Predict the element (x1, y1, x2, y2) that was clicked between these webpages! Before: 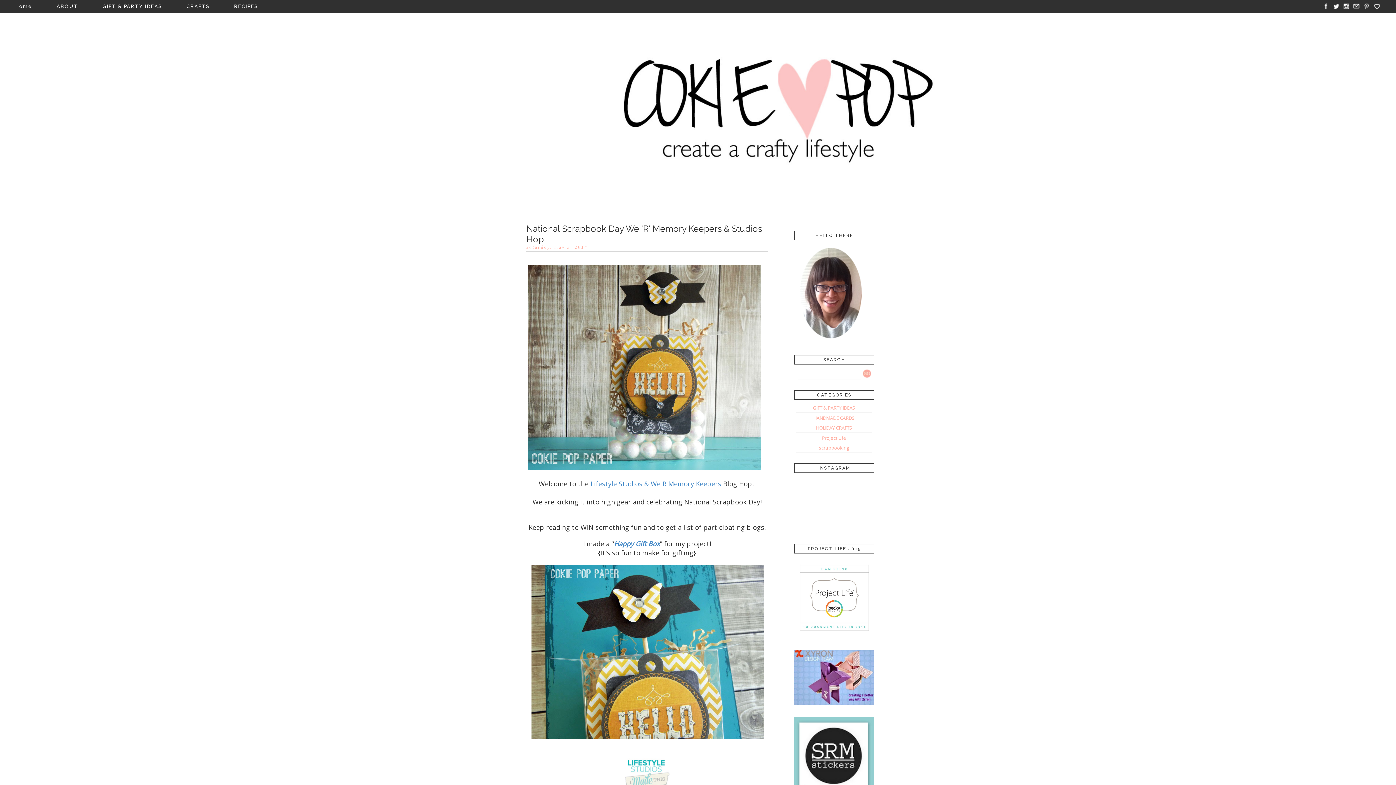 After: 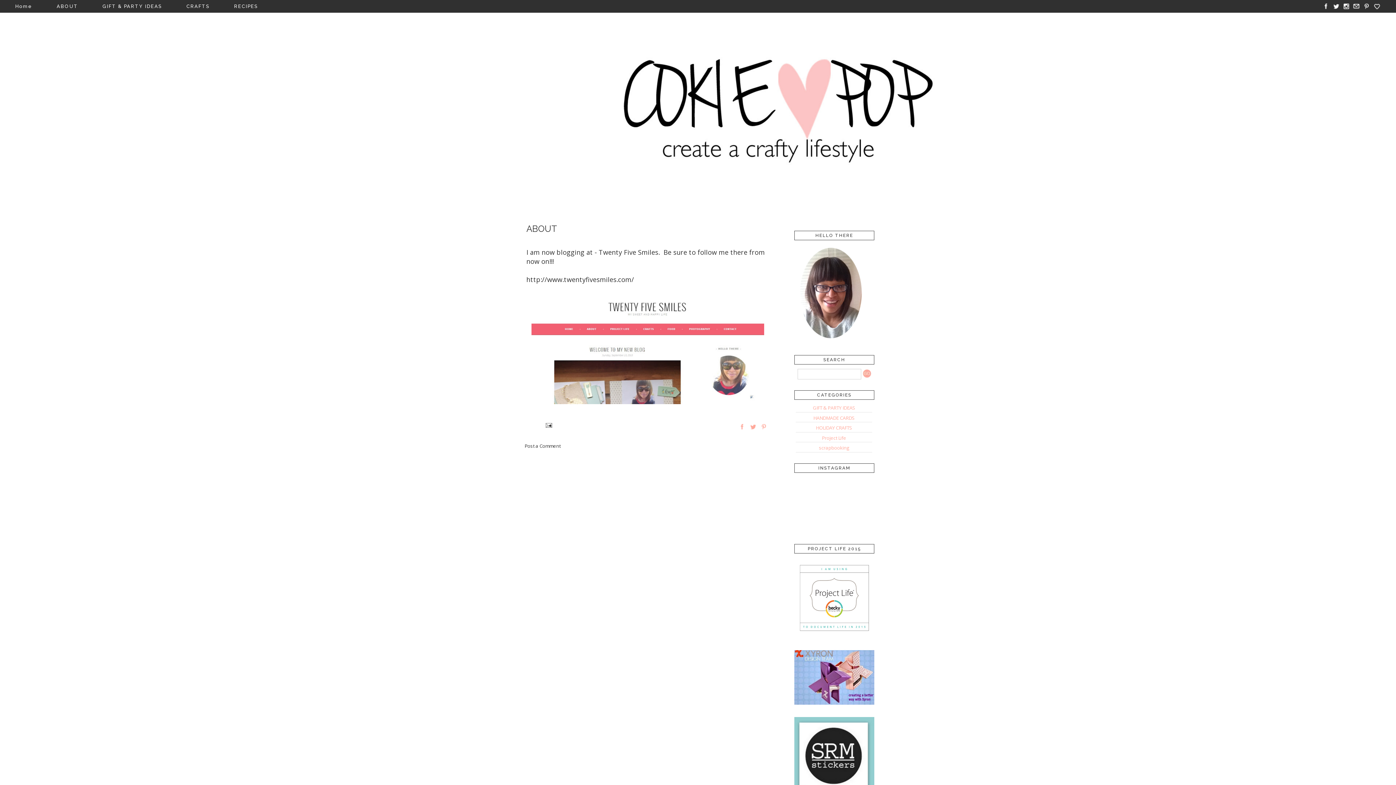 Action: label: ABOUT bbox: (47, 2, 87, 10)